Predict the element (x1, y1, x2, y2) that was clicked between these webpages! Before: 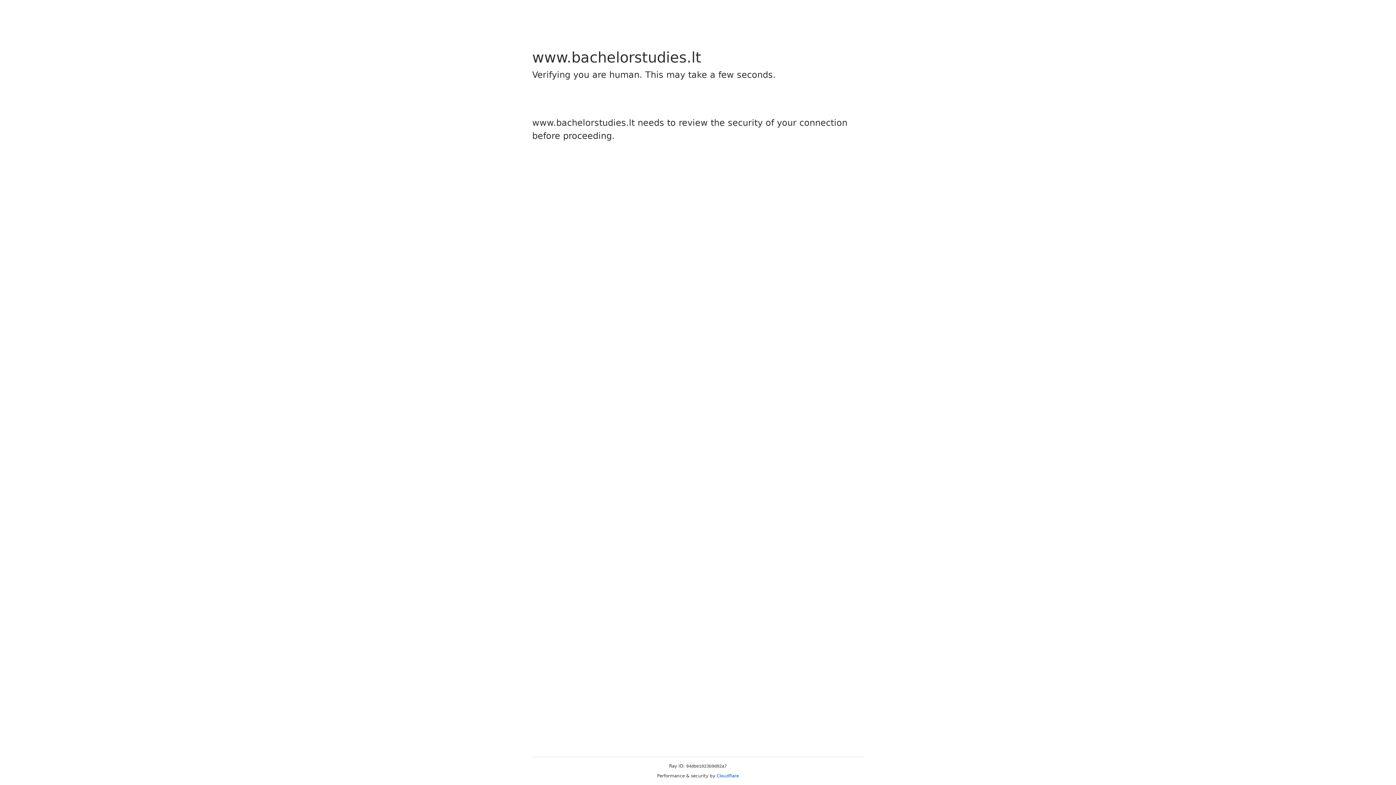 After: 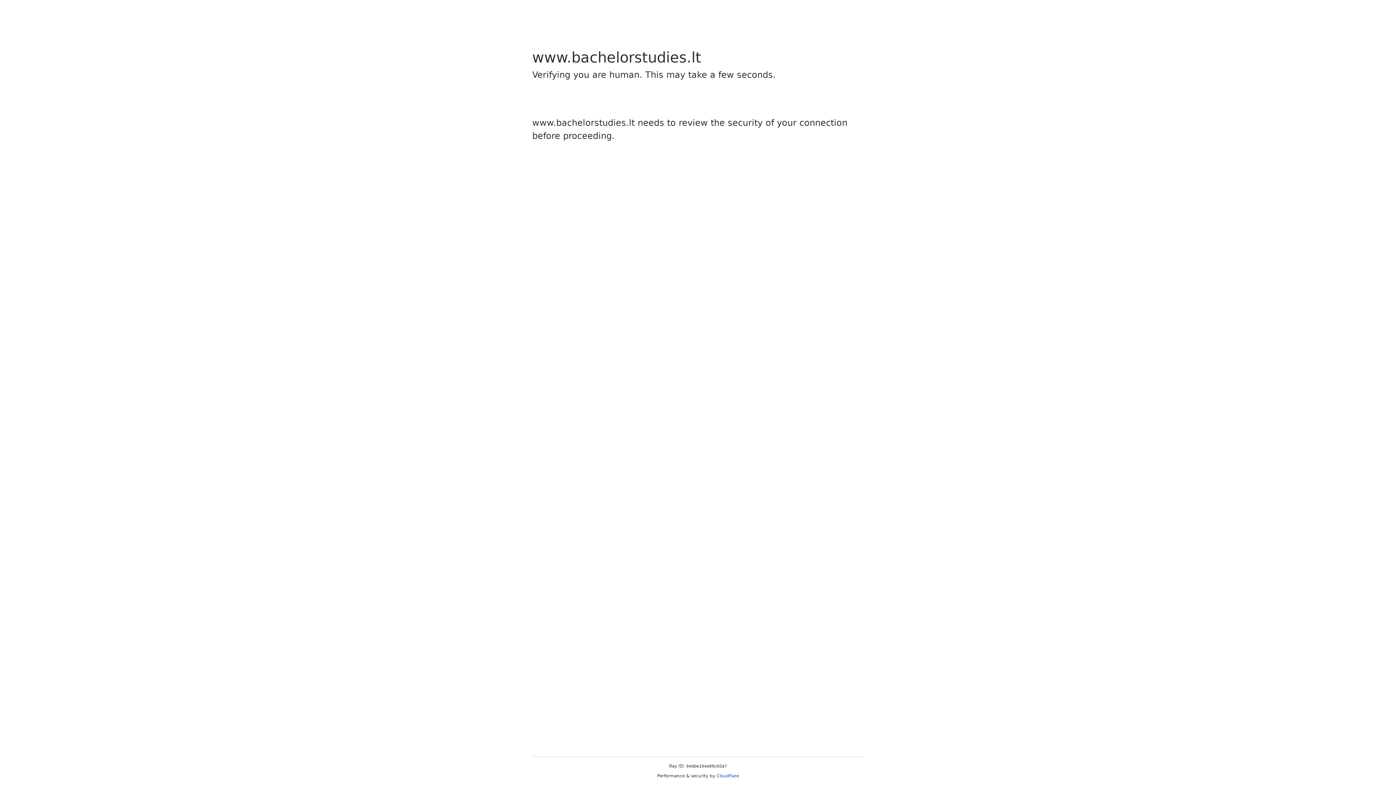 Action: bbox: (716, 773, 739, 778) label: Cloudflare